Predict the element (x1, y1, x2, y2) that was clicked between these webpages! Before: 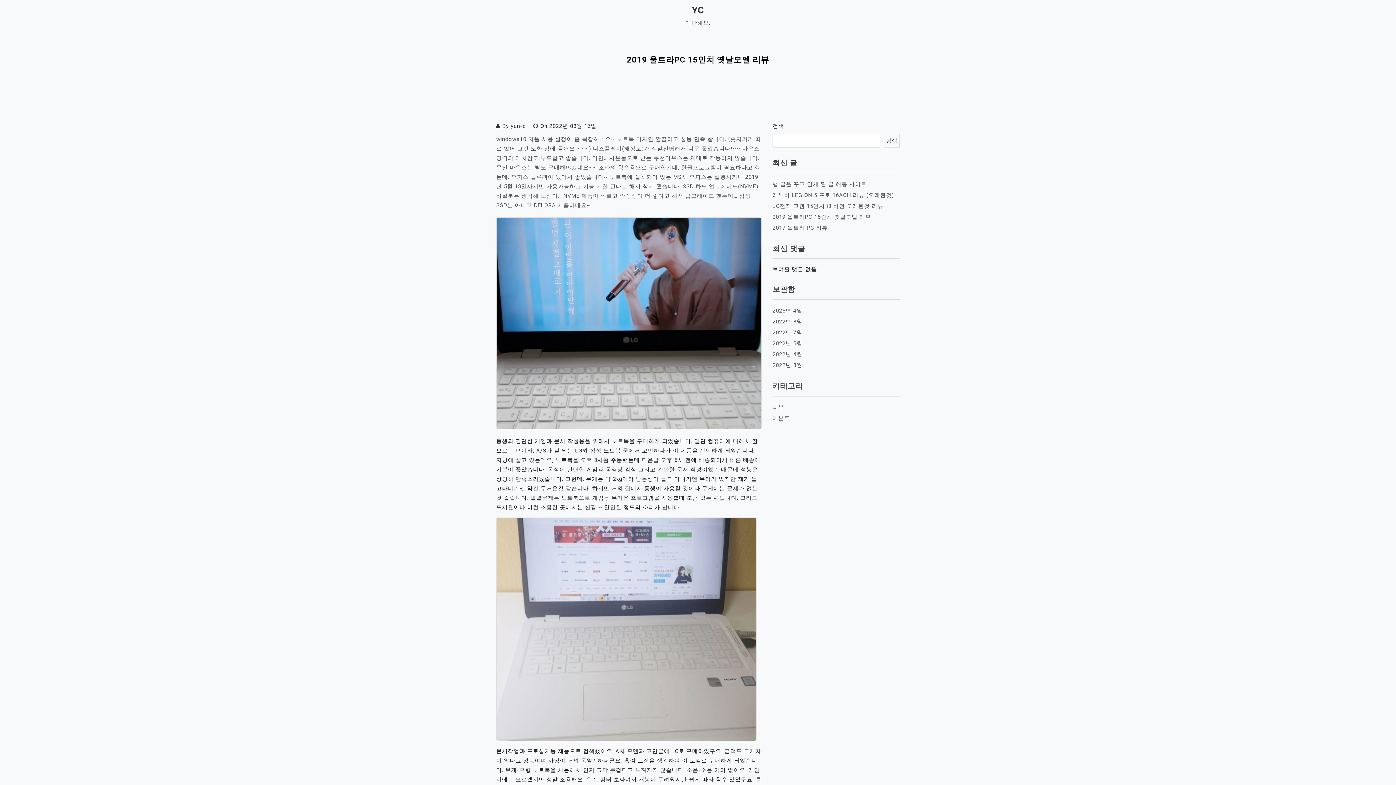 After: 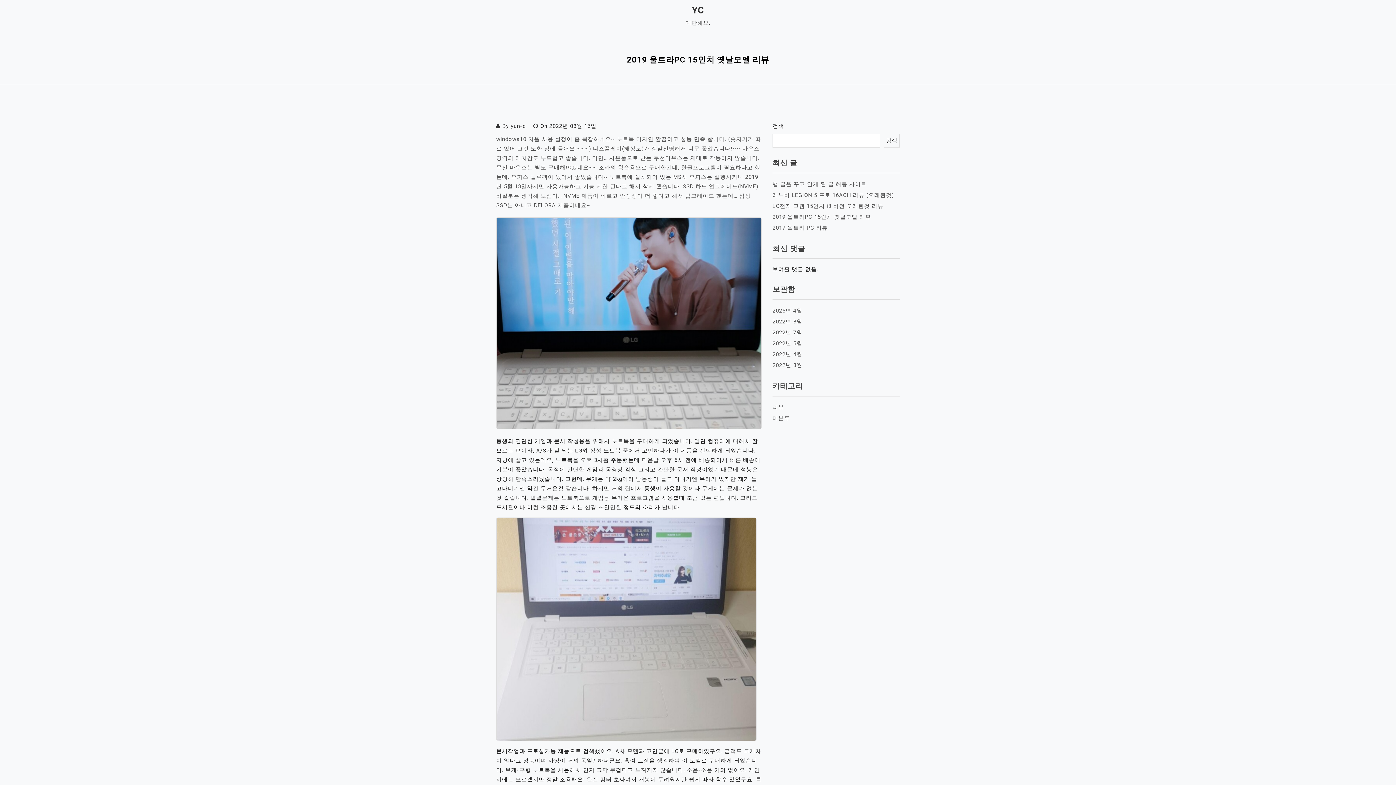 Action: bbox: (772, 213, 871, 220) label: 2019 울트라PC 15인치 옛날모델 리뷰